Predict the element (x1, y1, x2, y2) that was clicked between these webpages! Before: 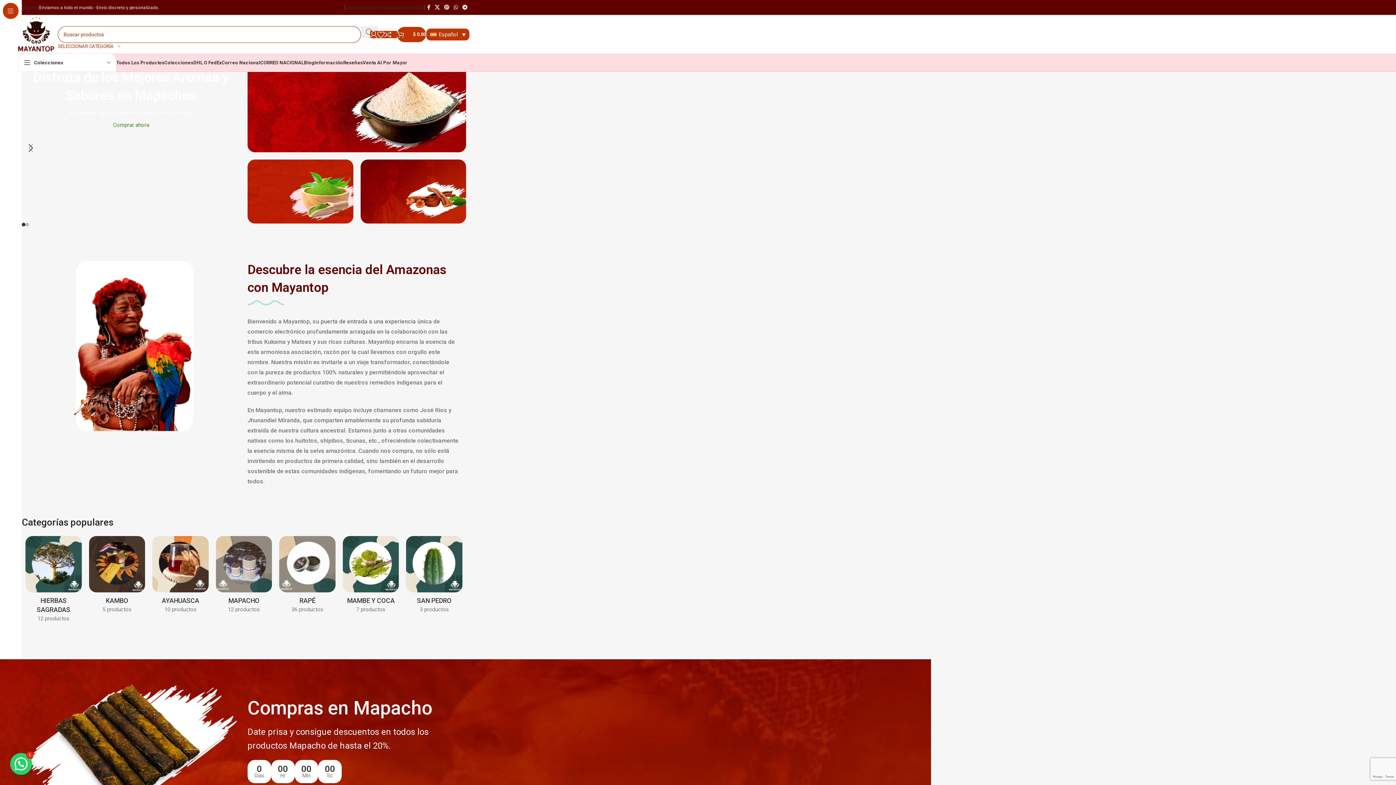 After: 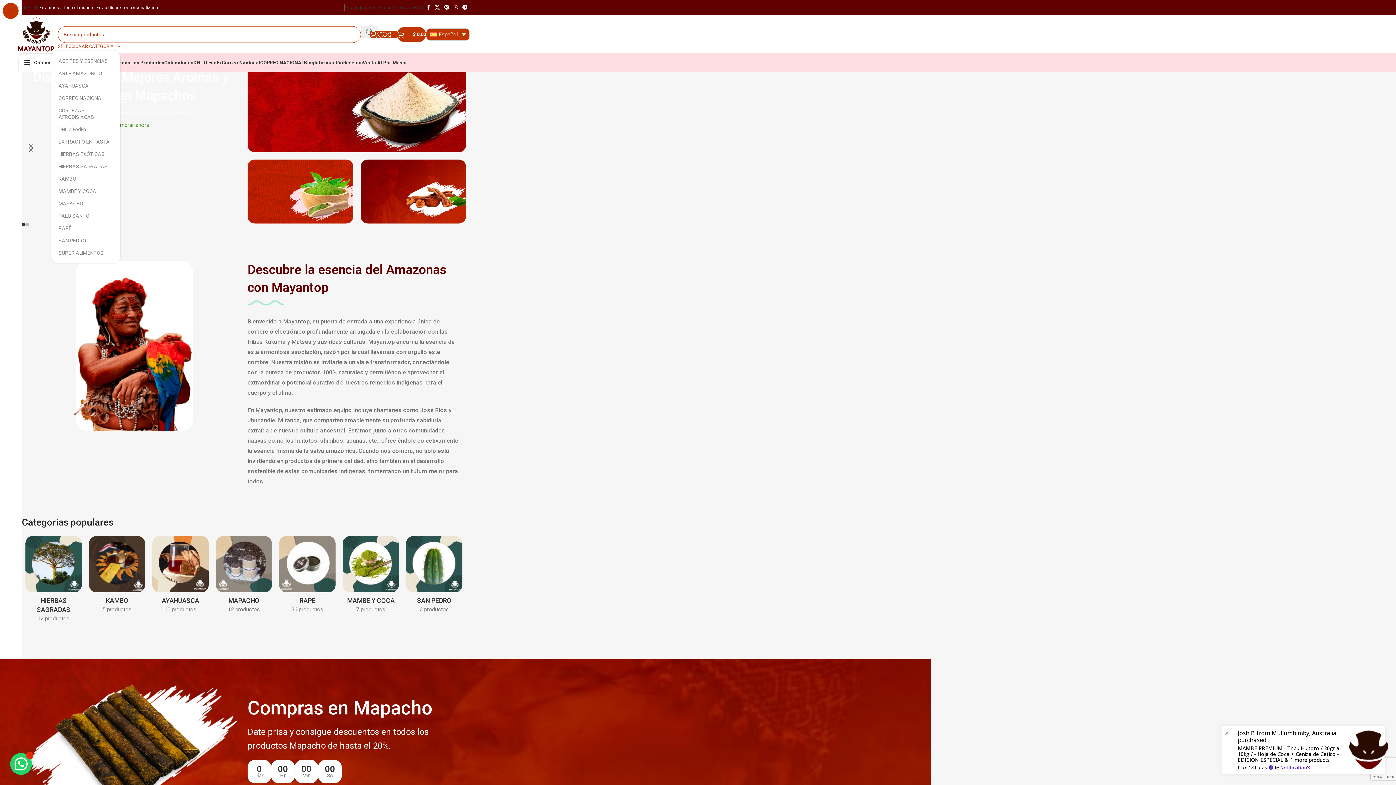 Action: bbox: (57, 42, 120, 50) label: SELECCIONAR CATEGORÍA